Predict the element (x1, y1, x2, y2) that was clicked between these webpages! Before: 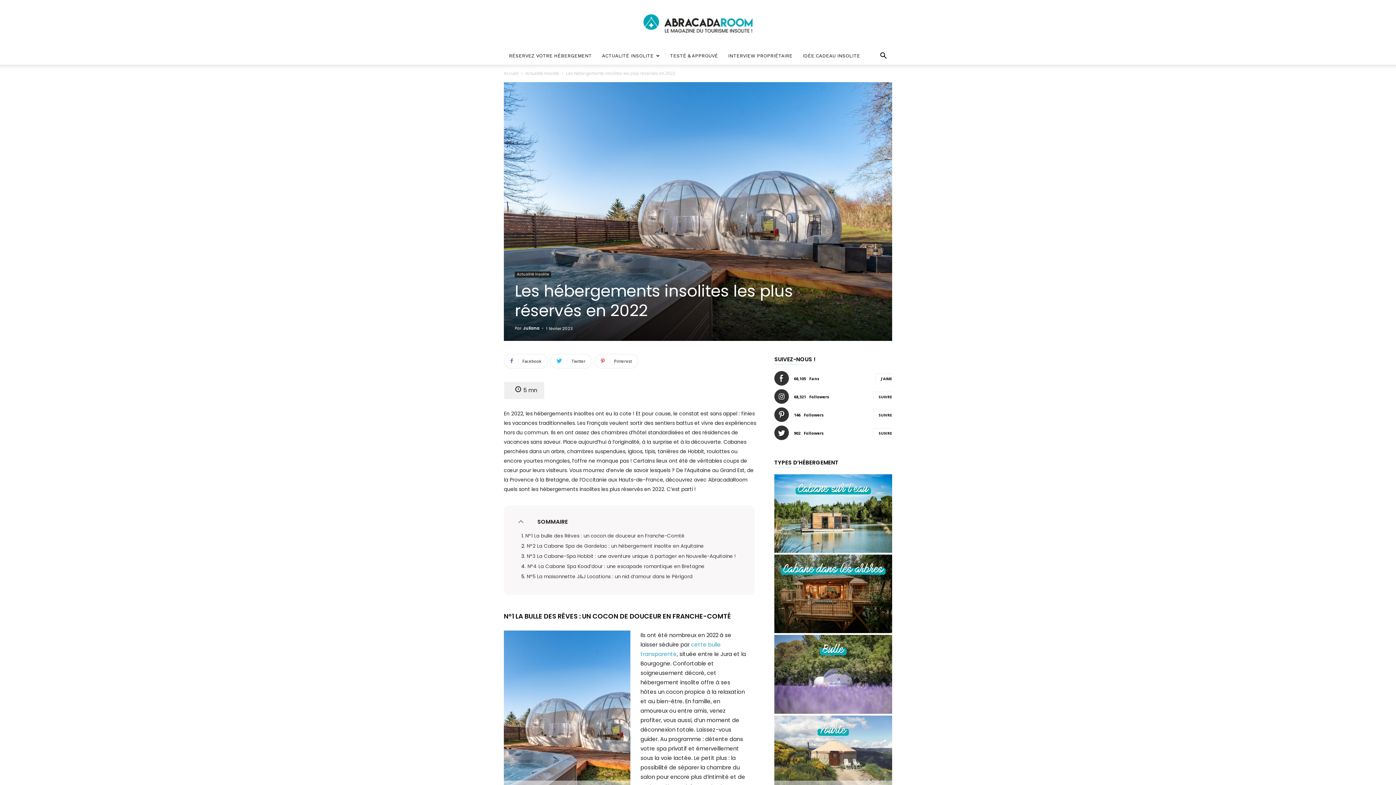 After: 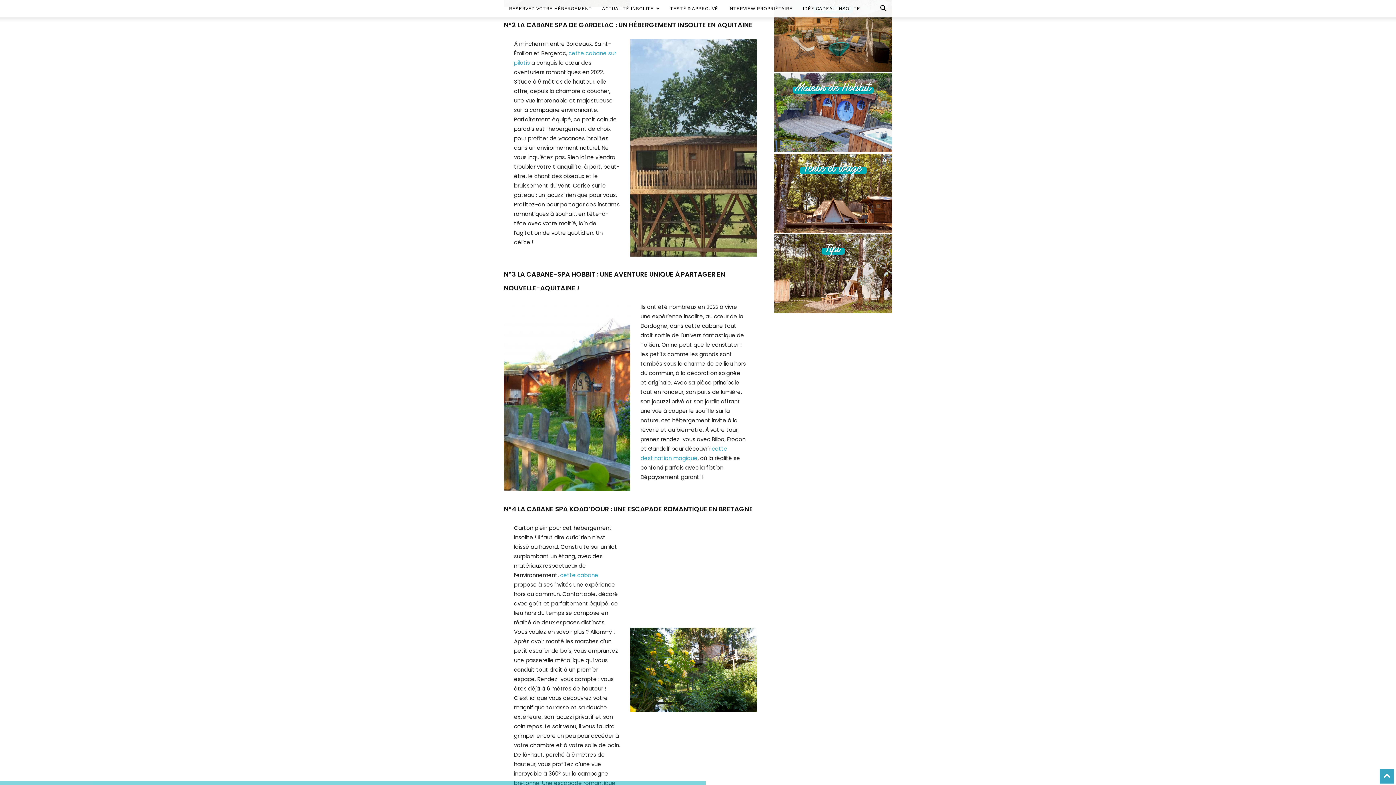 Action: bbox: (521, 542, 704, 550) label: N°2 La Cabane Spa de Gardelac : un hébergement insolite en Aquitaine